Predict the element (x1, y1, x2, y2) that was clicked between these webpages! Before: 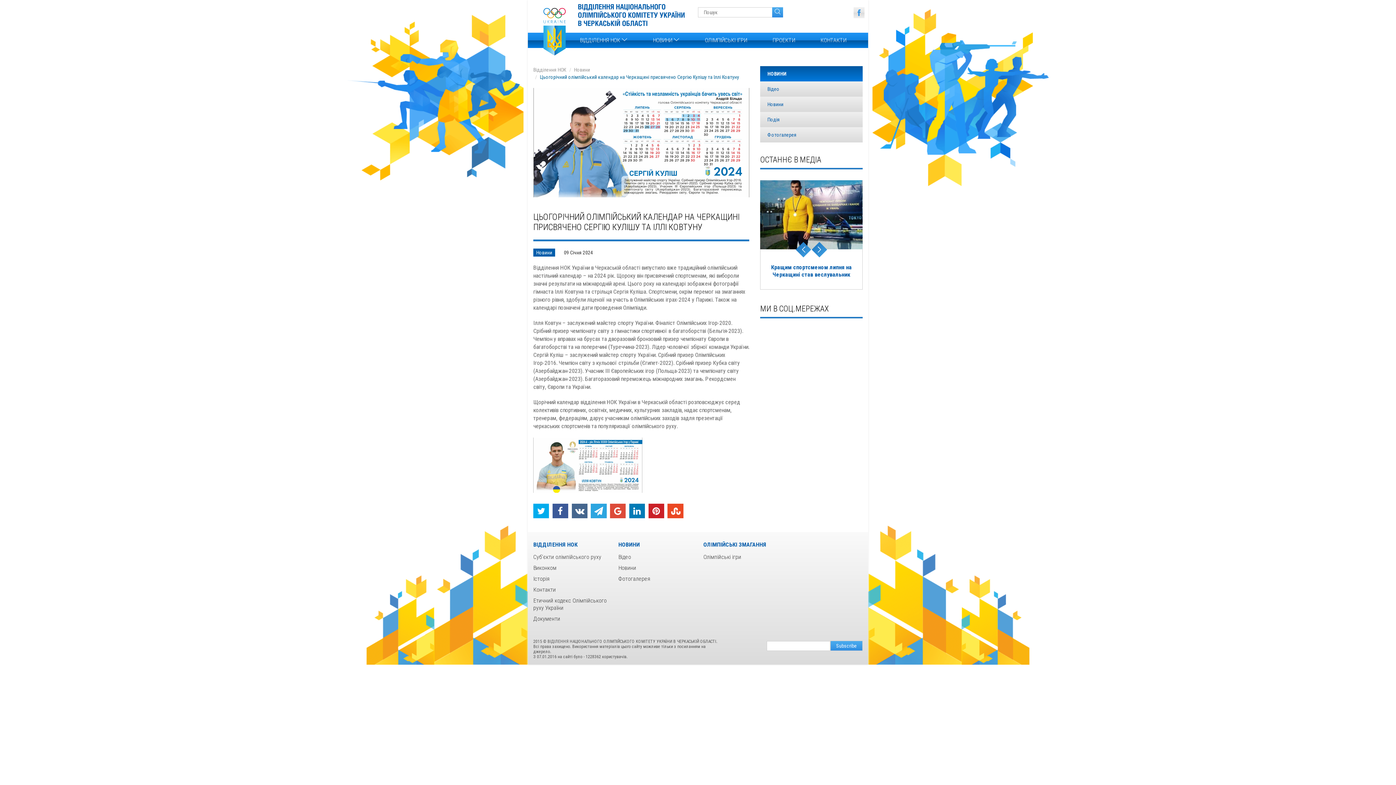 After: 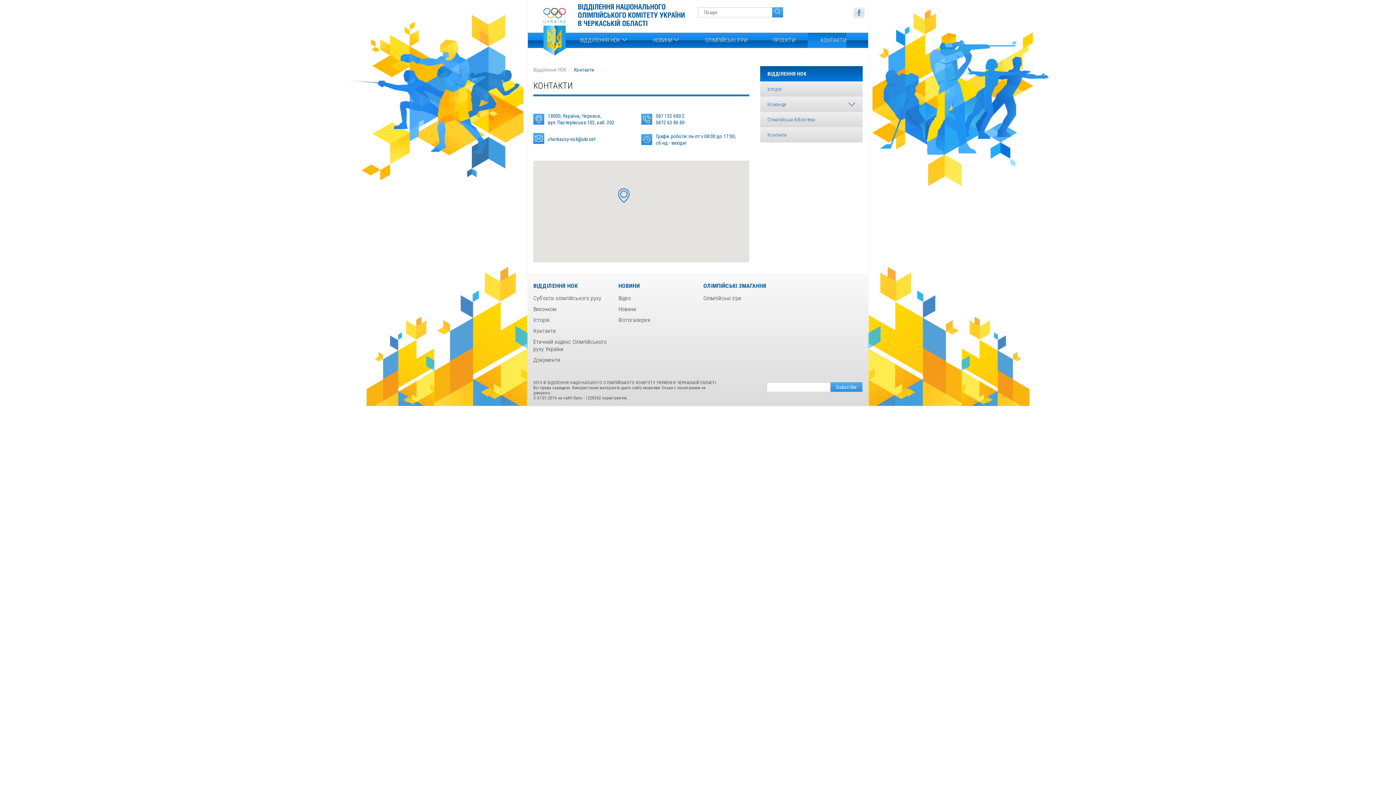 Action: label: КОНТАКТИ bbox: (807, 32, 846, 48)